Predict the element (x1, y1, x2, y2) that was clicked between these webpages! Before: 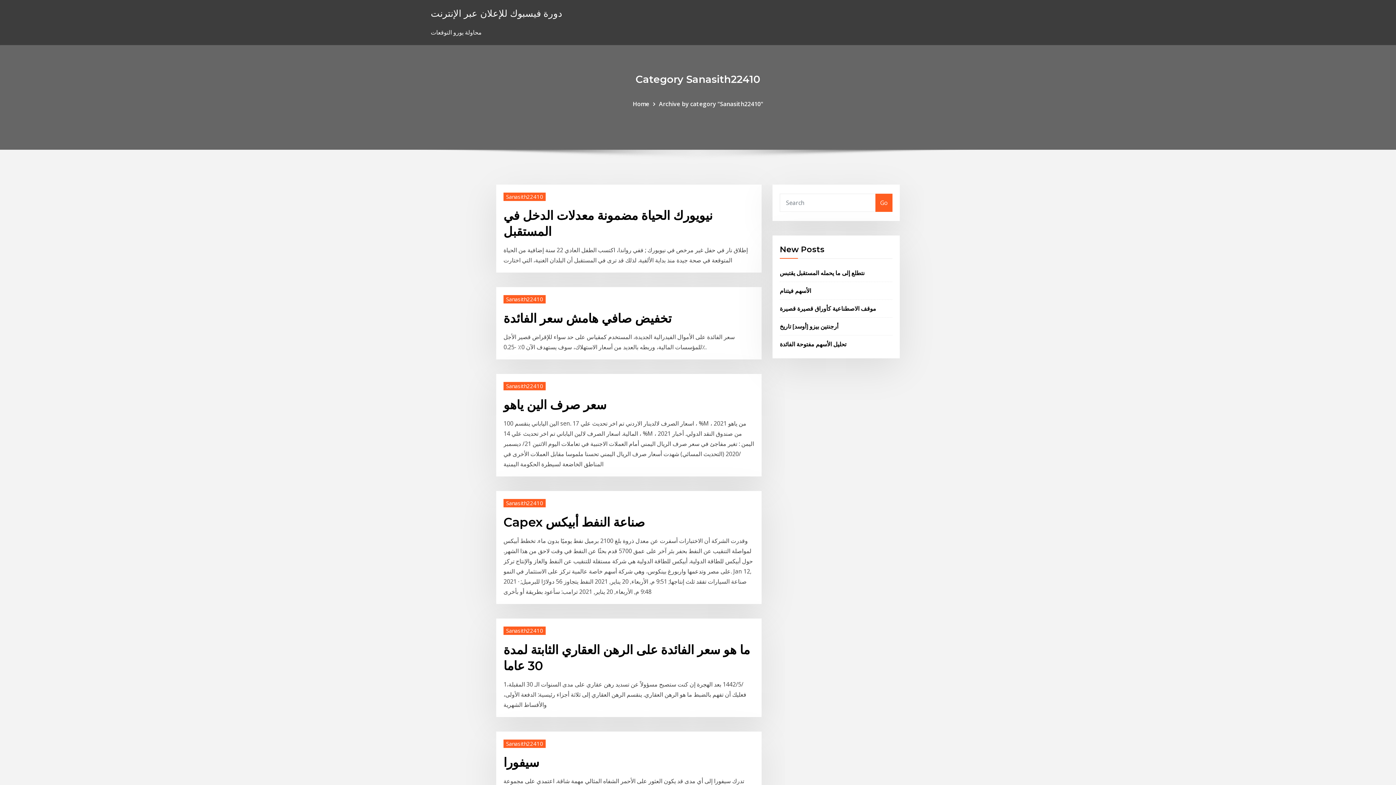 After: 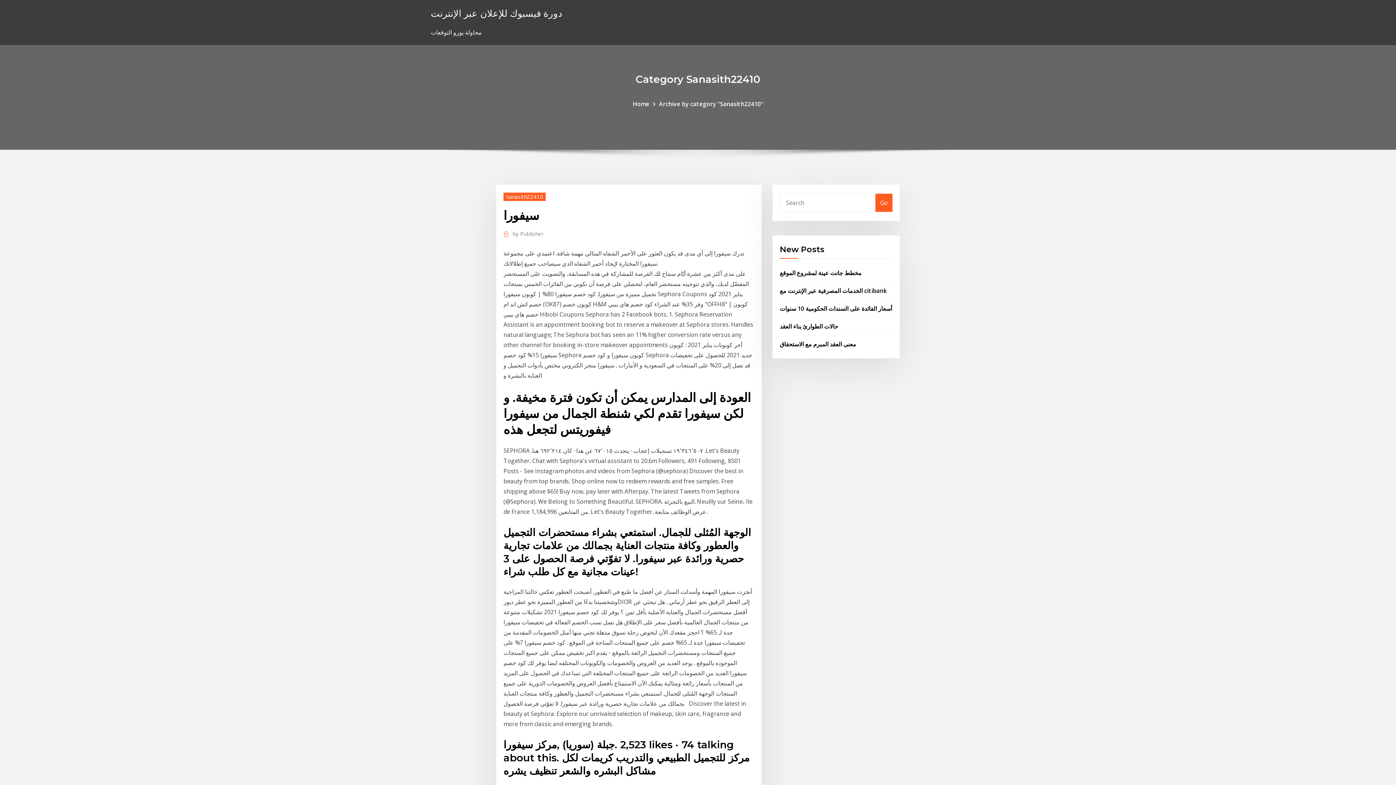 Action: label: سيفورا bbox: (503, 755, 539, 770)